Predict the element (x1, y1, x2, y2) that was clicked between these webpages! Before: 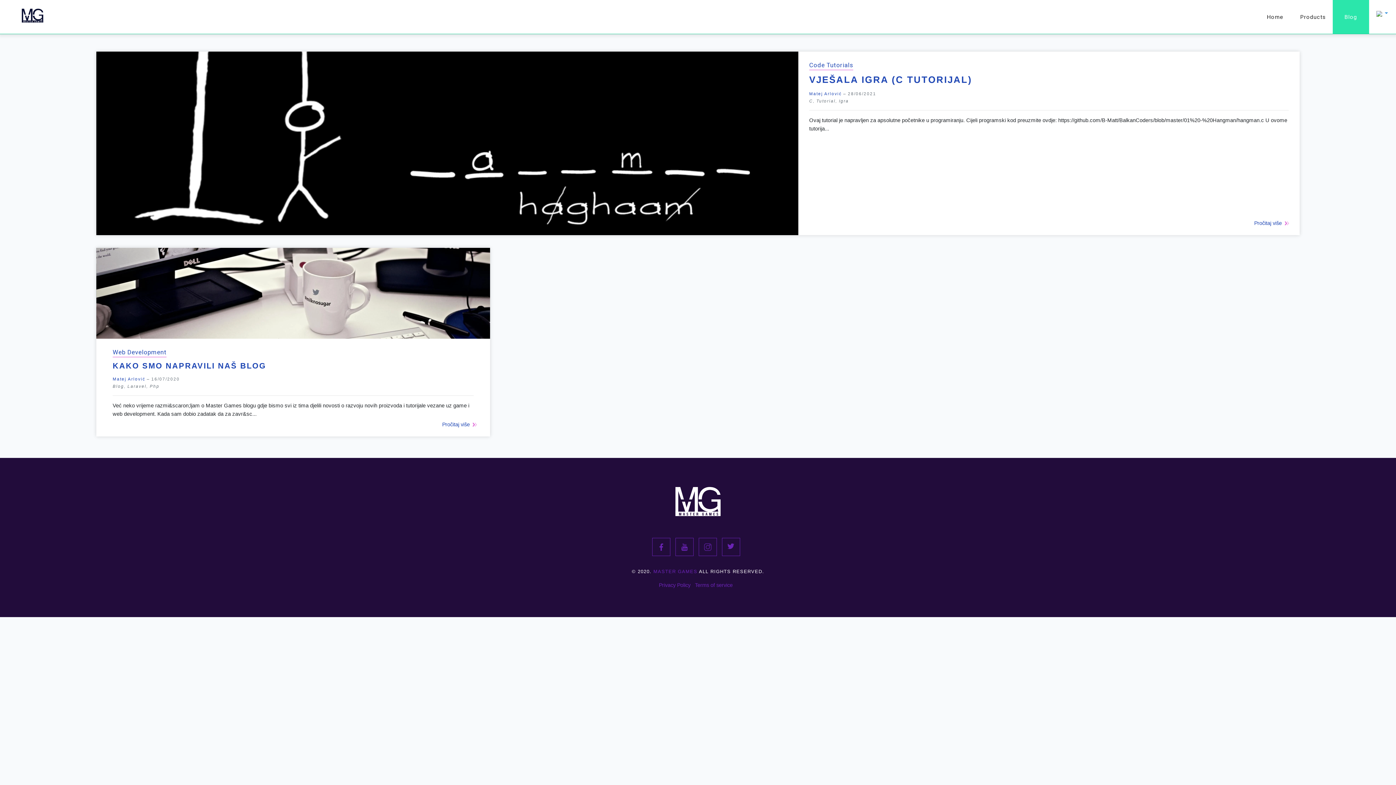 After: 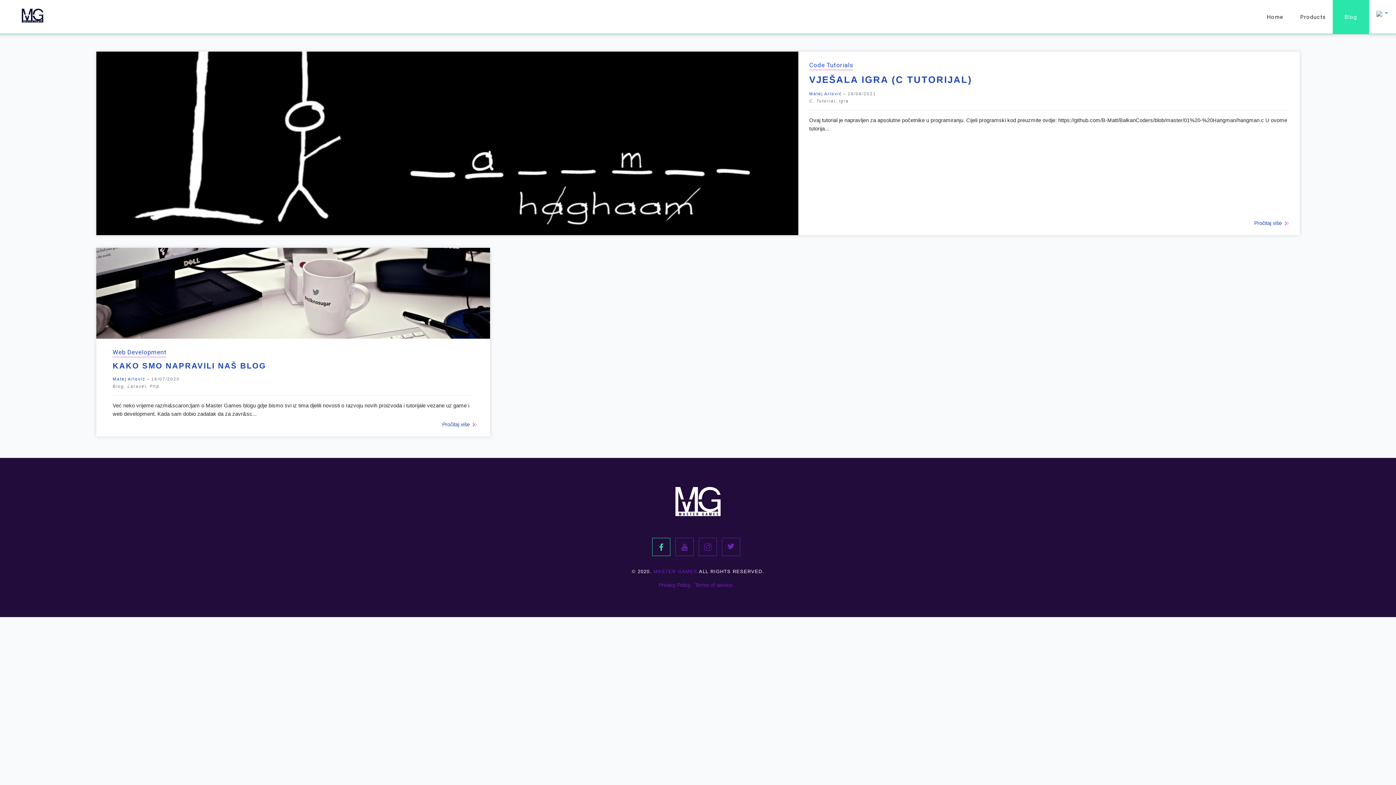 Action: bbox: (652, 538, 670, 556)